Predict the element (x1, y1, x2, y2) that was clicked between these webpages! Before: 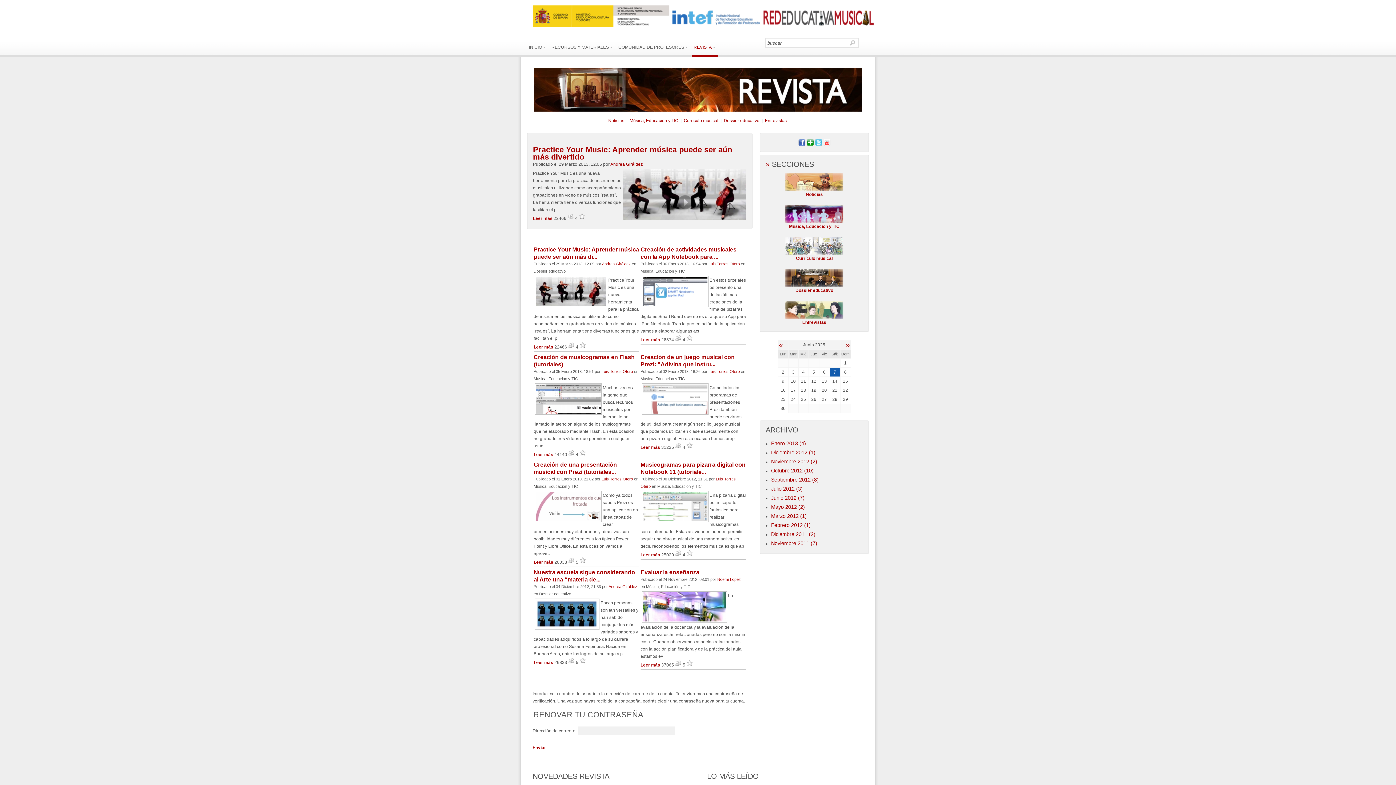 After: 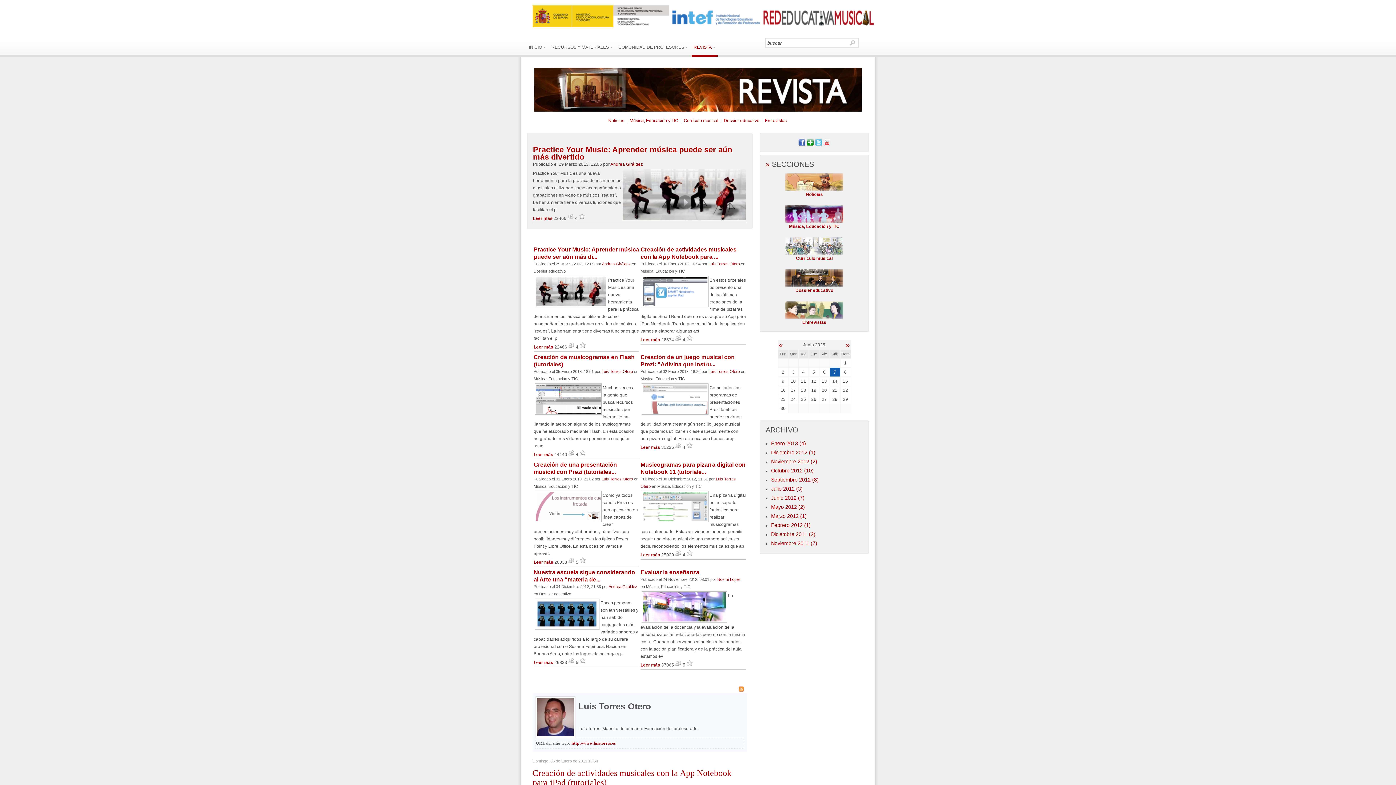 Action: bbox: (601, 477, 633, 481) label: Luis Torres Otero